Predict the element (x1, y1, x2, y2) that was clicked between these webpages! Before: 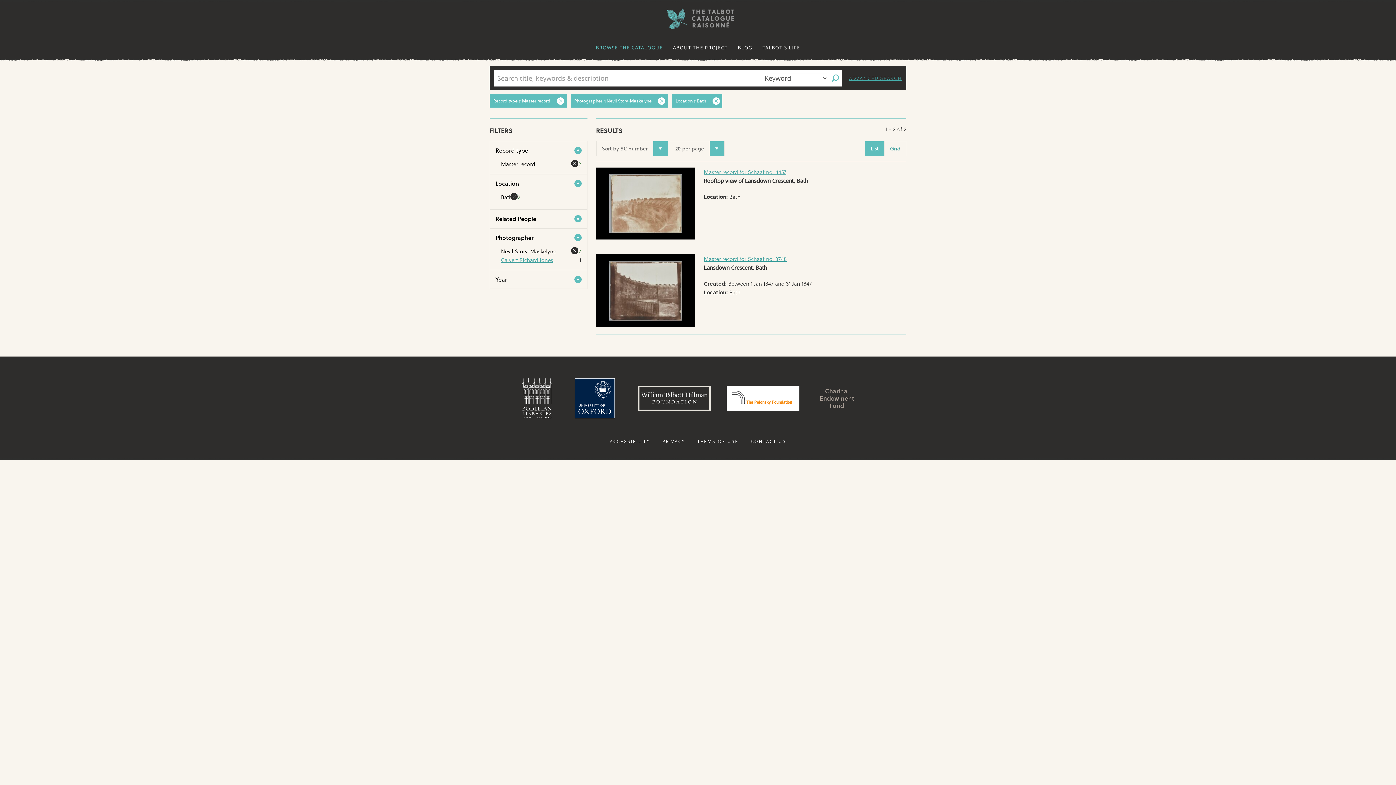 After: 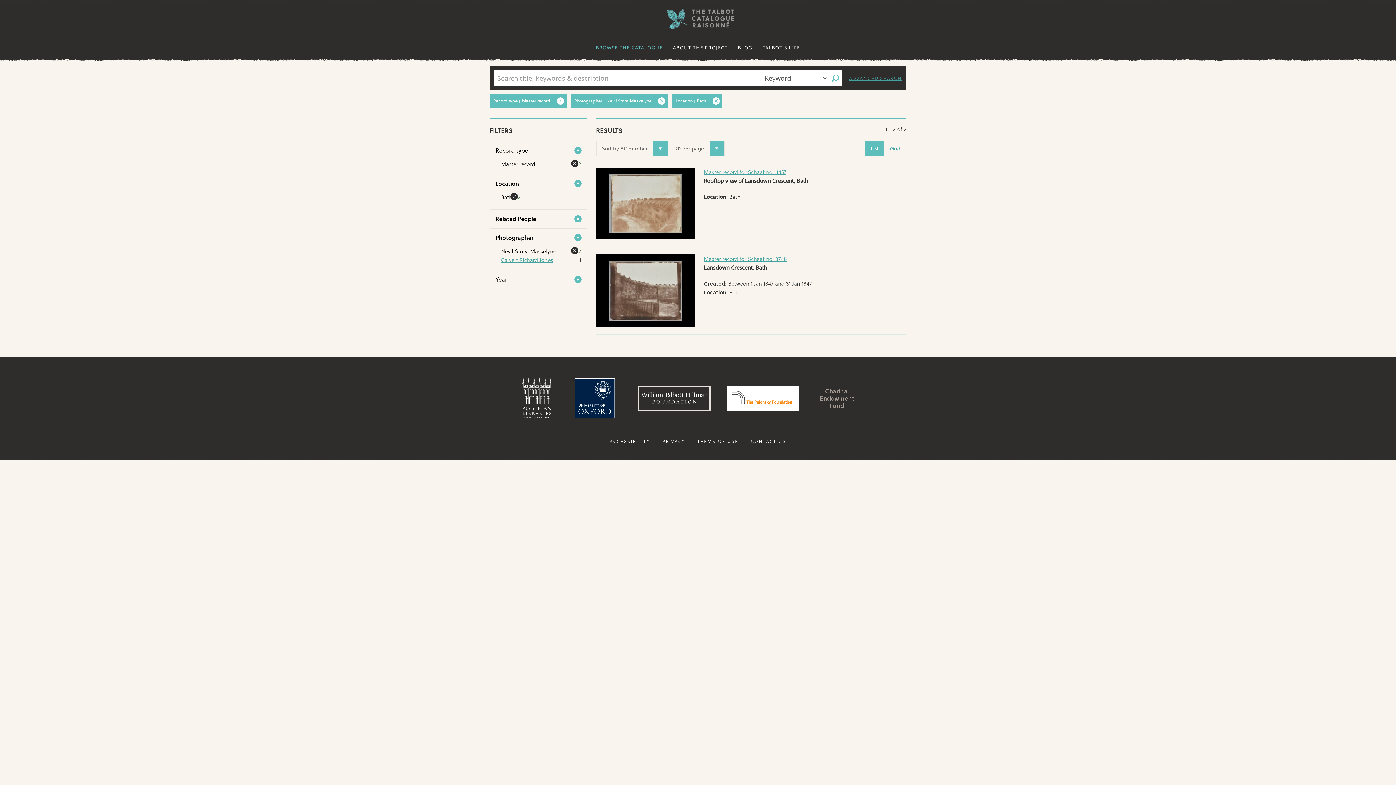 Action: label: Charina Endowment Fund bbox: (801, 385, 873, 411)